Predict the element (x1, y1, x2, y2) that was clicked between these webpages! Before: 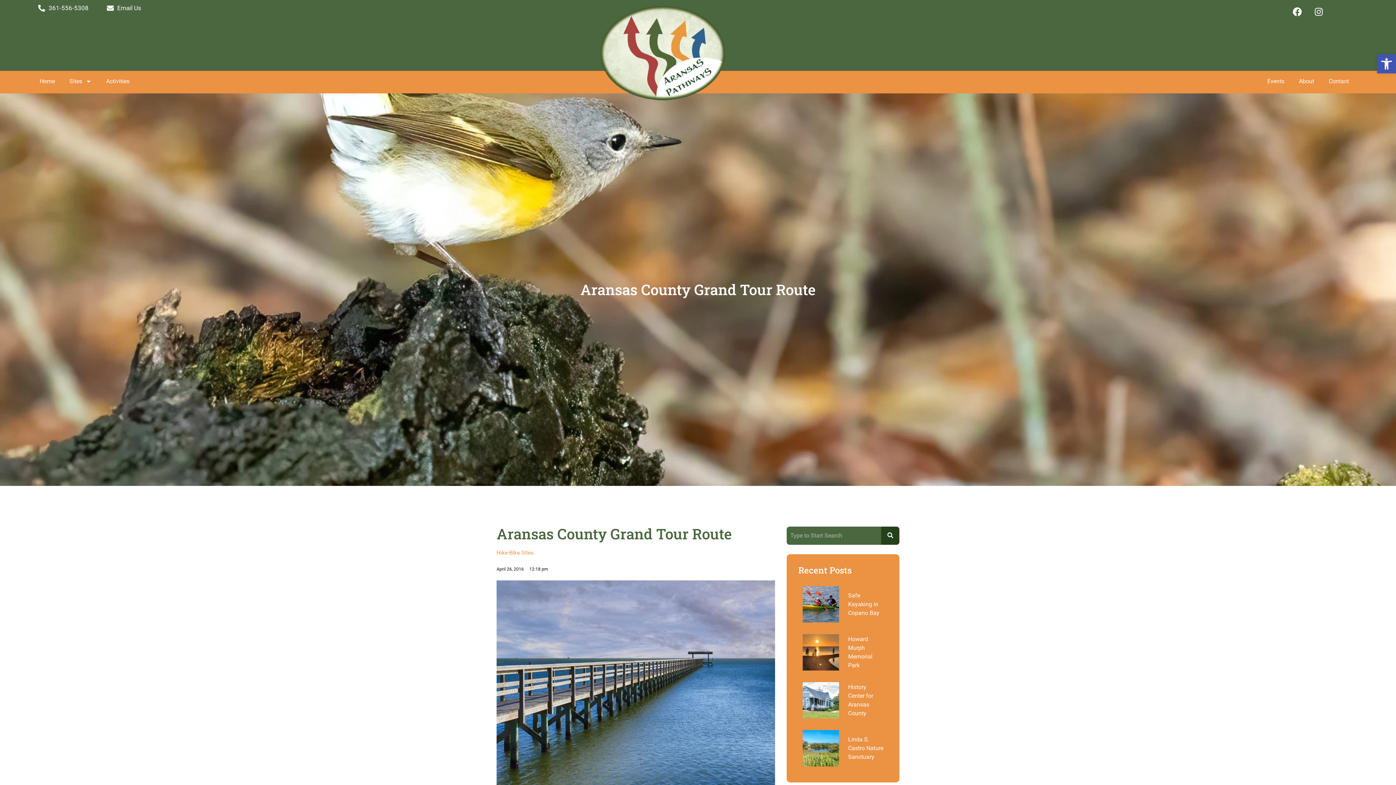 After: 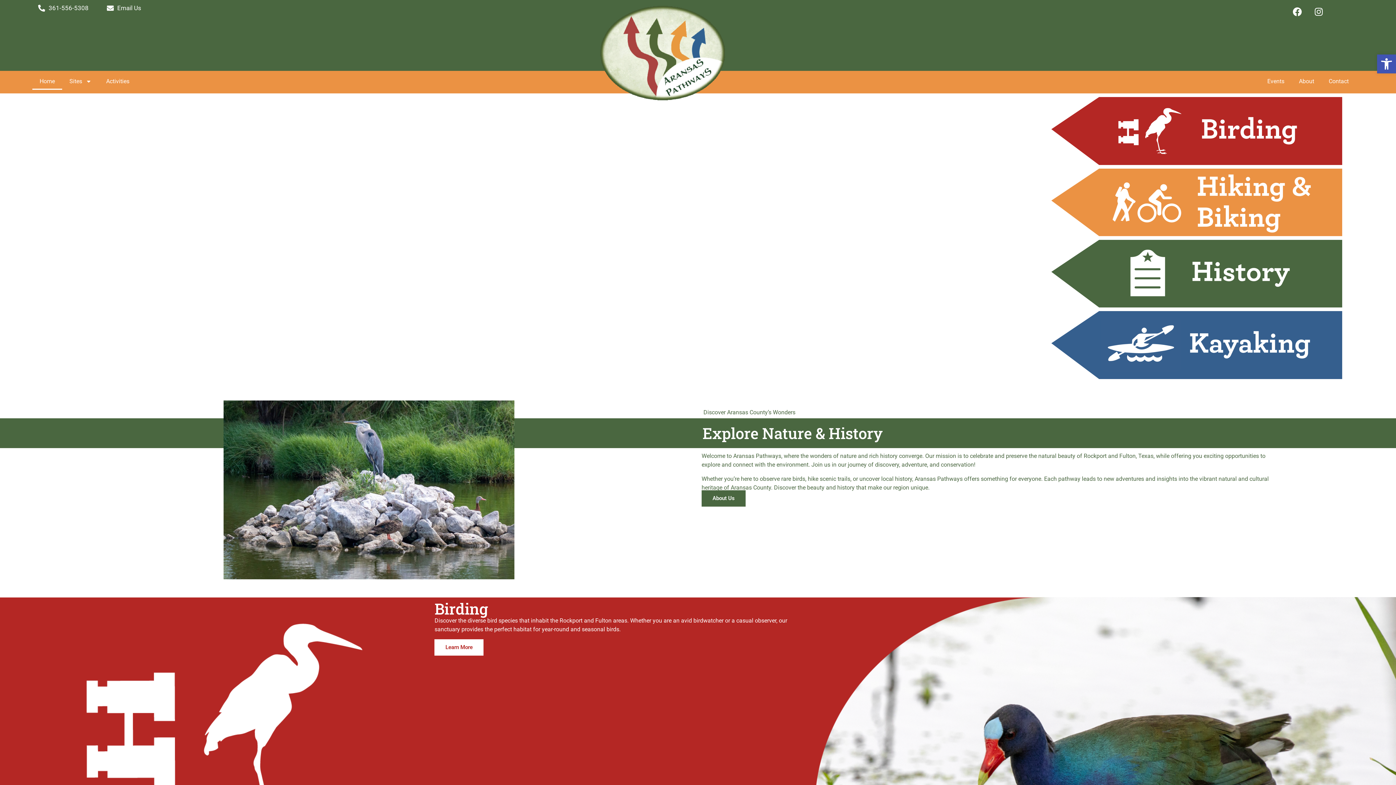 Action: bbox: (594, 3, 827, 103)